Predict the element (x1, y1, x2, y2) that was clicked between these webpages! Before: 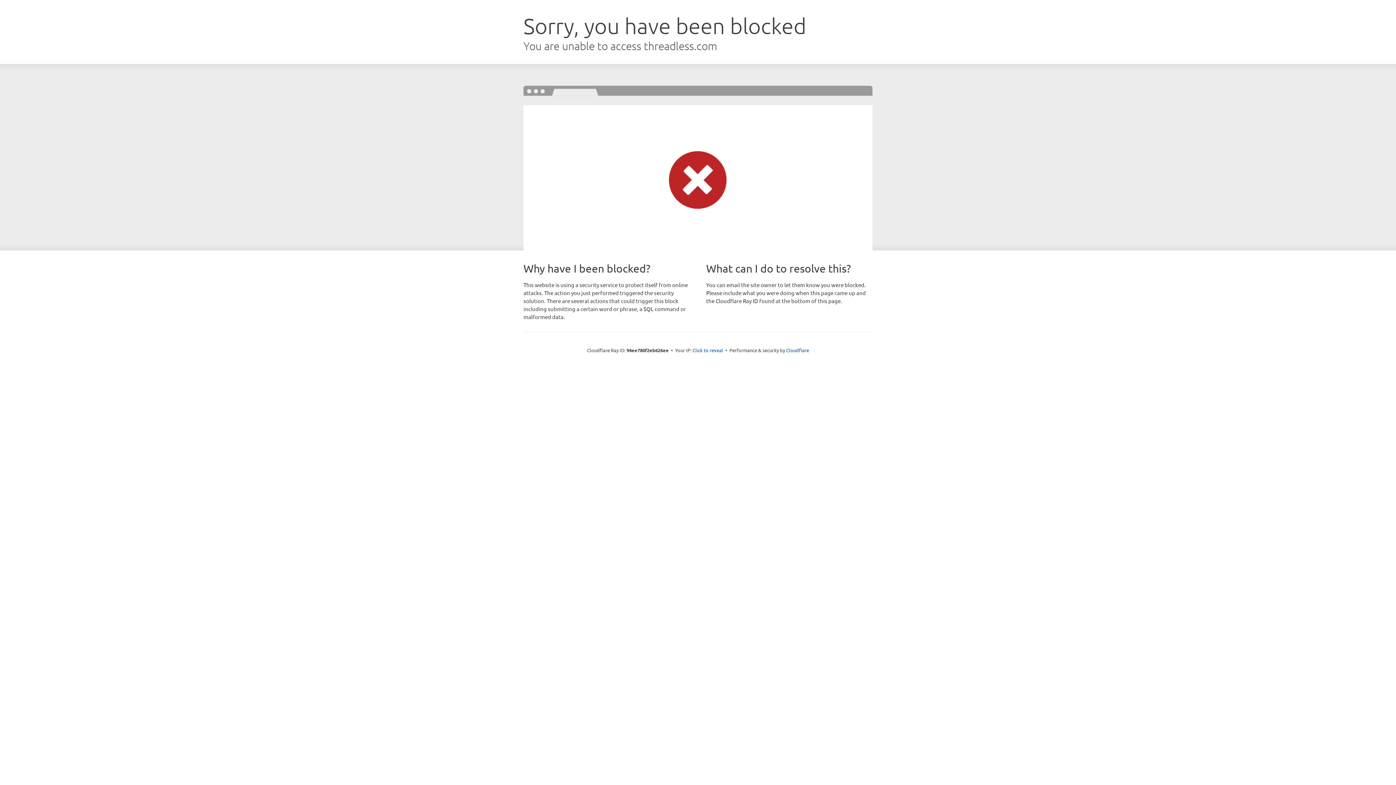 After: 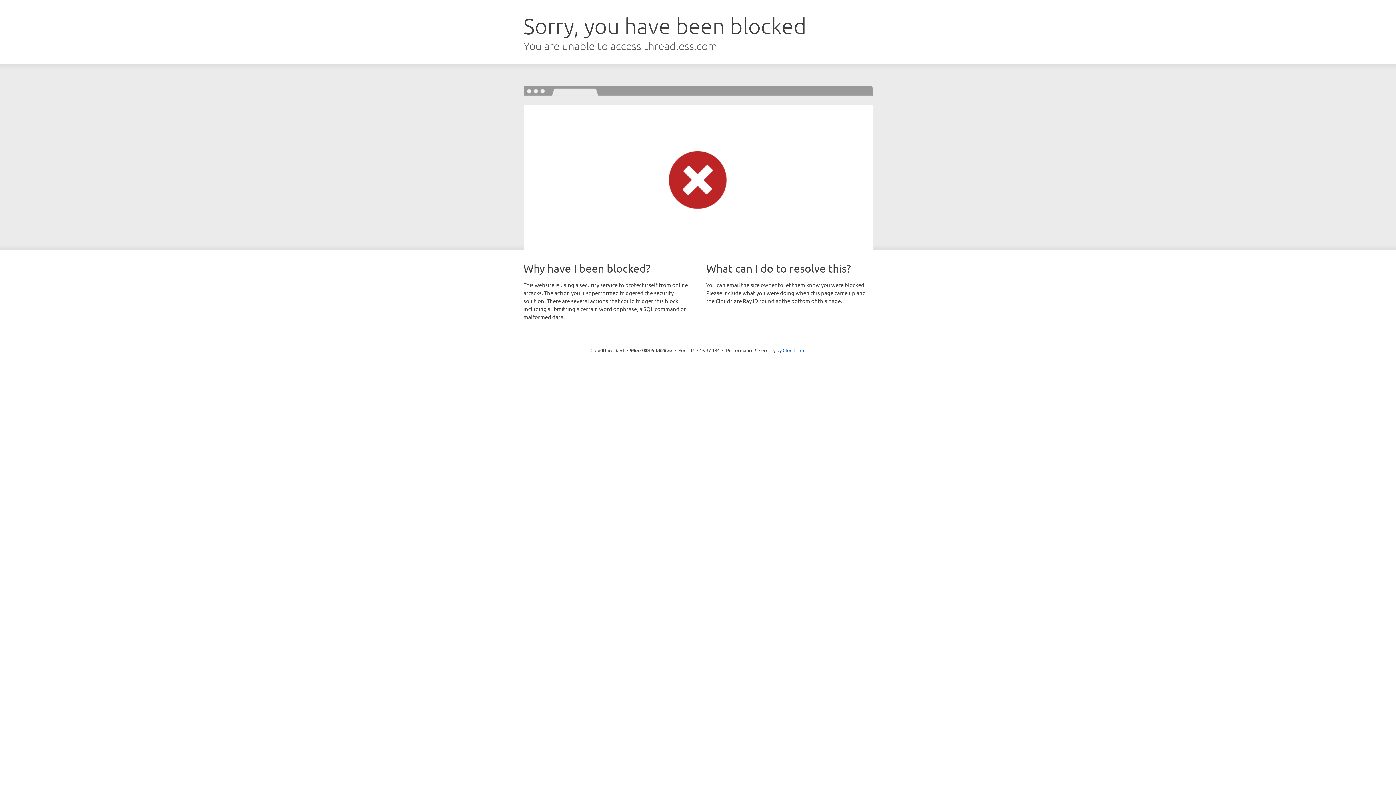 Action: label: Click to reveal bbox: (692, 346, 723, 353)